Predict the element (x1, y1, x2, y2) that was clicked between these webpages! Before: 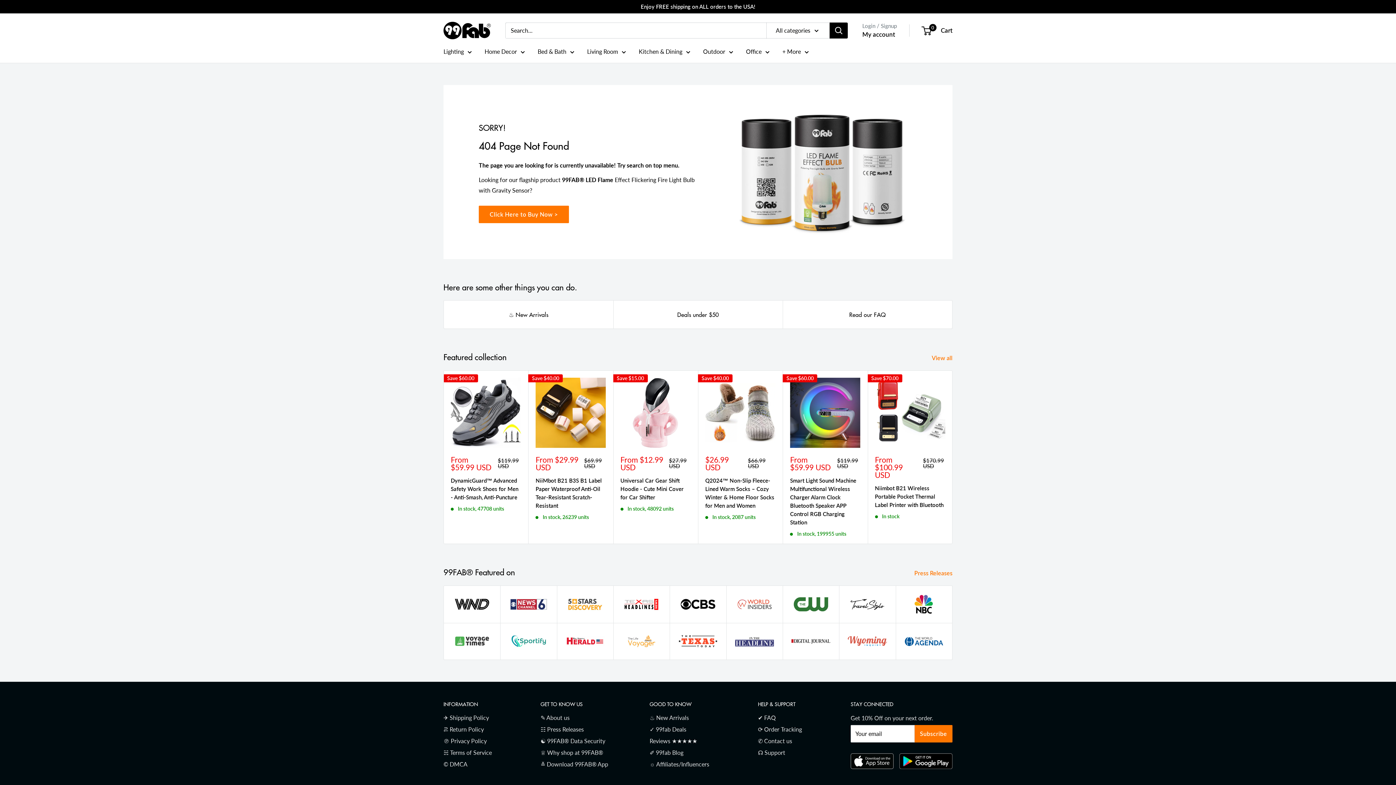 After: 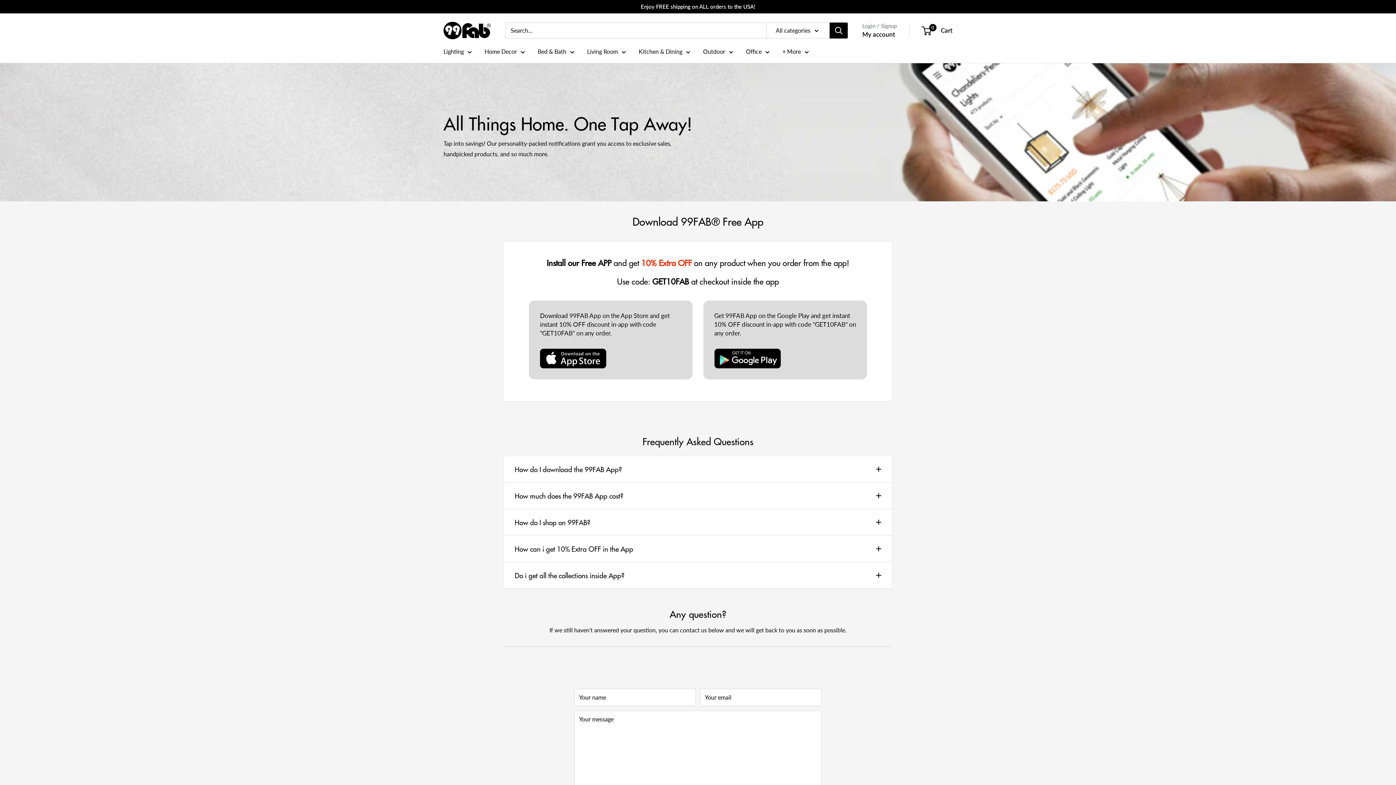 Action: bbox: (540, 758, 624, 770) label: ≚ Download 99FAB® App